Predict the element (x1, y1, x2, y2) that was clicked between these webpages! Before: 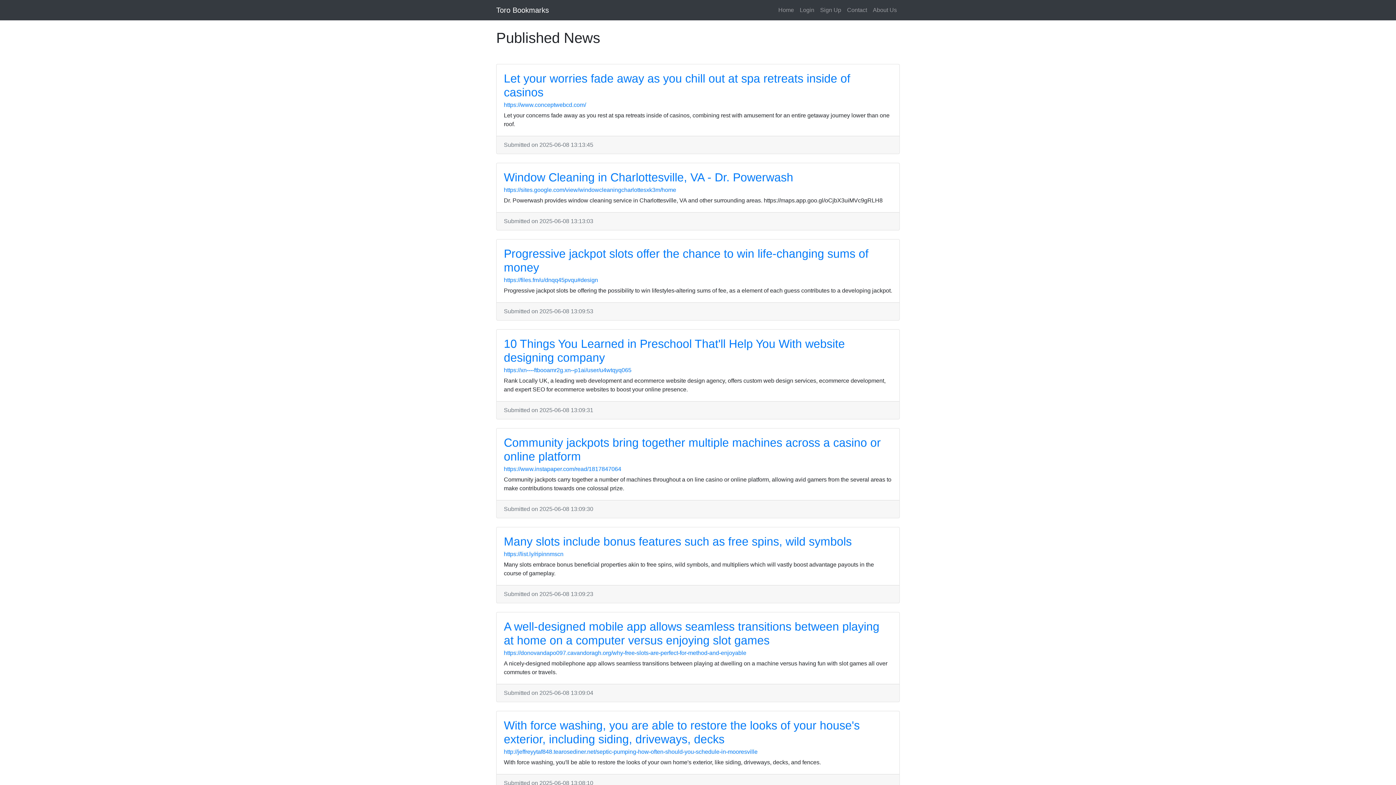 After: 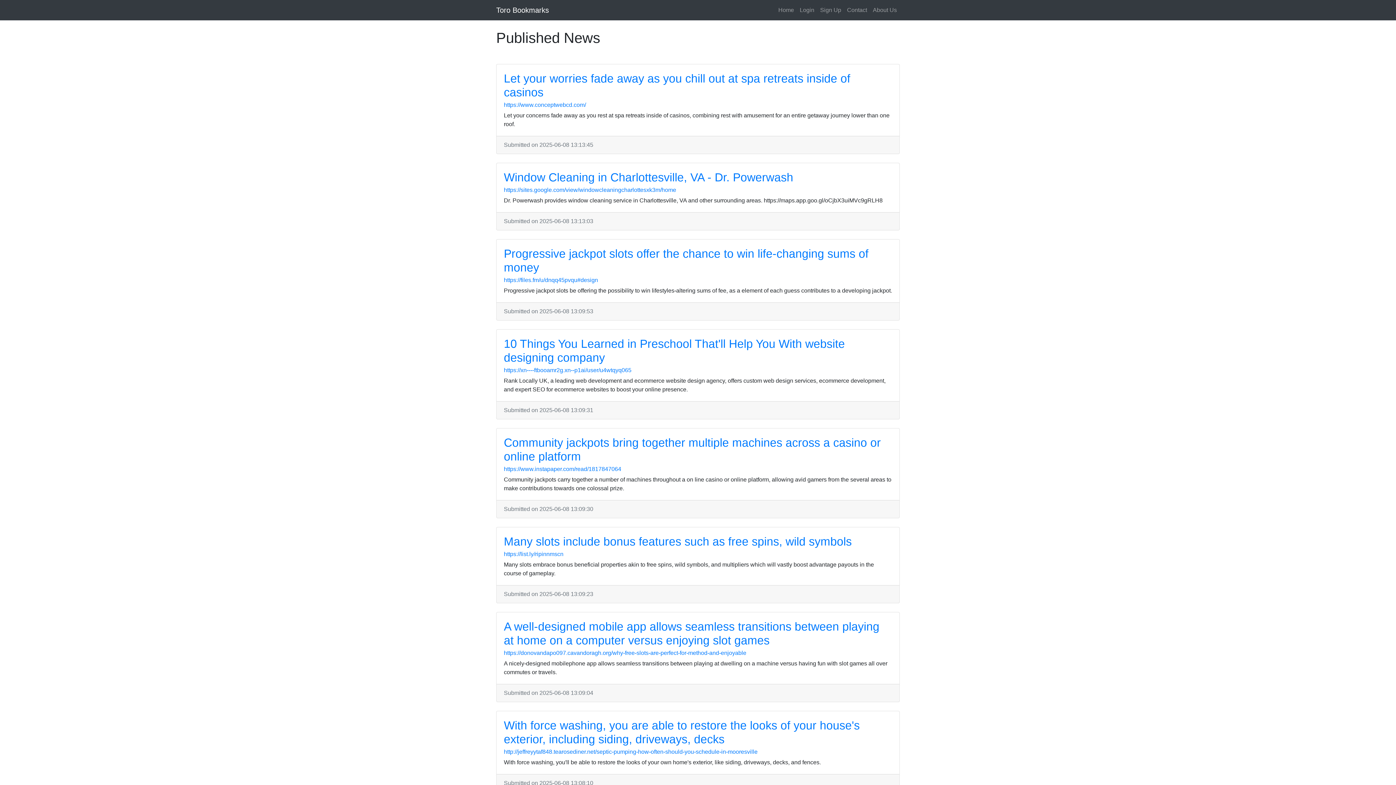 Action: bbox: (496, 2, 549, 17) label: Toro Bookmarks